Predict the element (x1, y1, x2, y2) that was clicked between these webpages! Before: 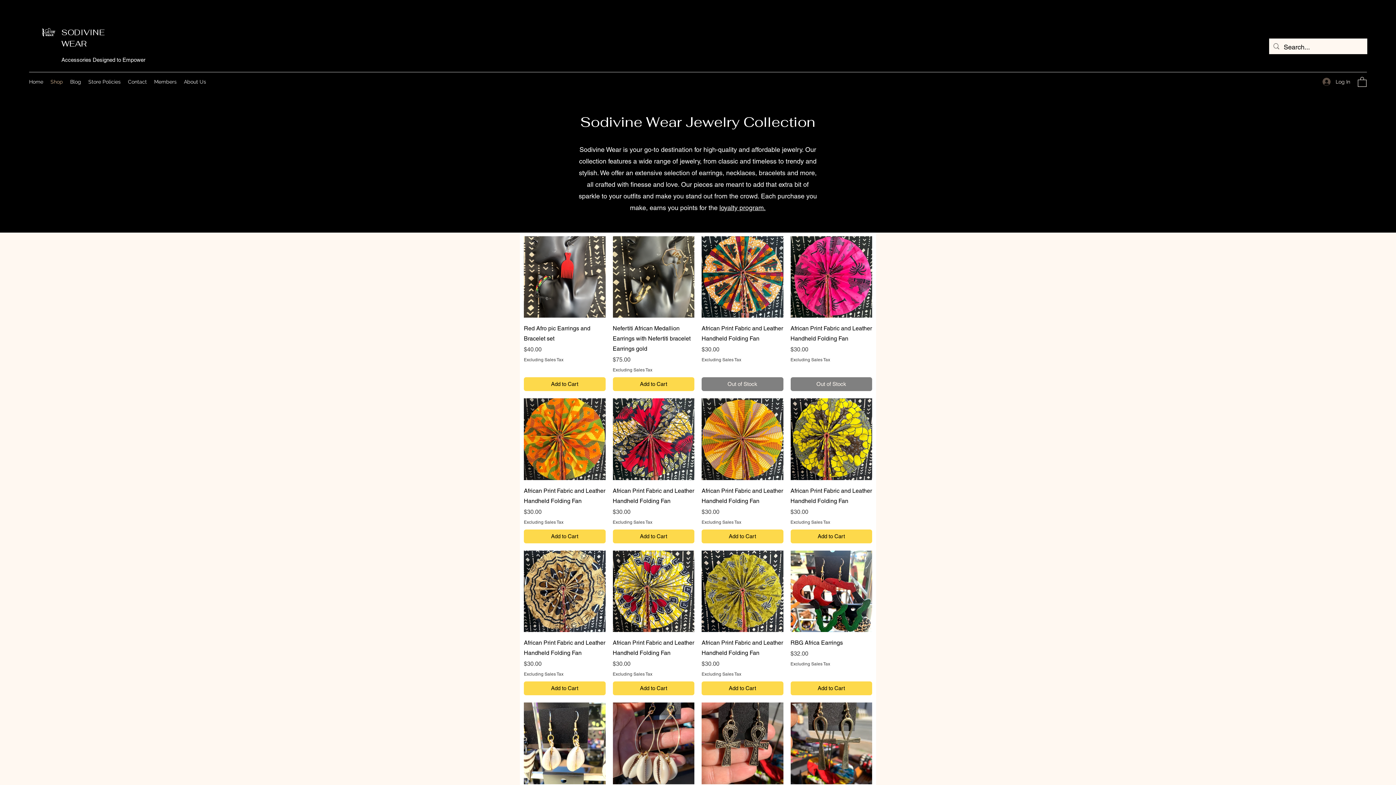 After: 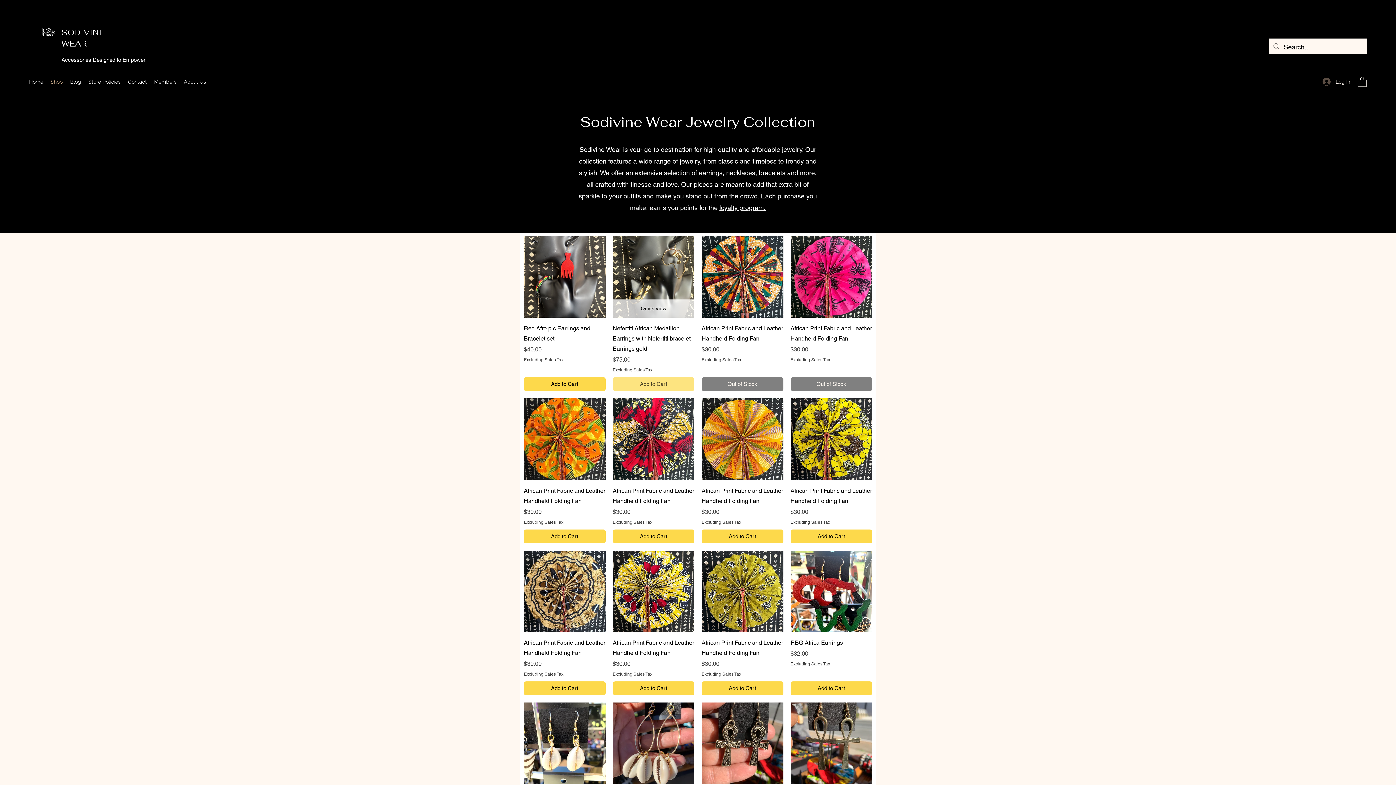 Action: bbox: (612, 377, 694, 391) label: Add to Cart